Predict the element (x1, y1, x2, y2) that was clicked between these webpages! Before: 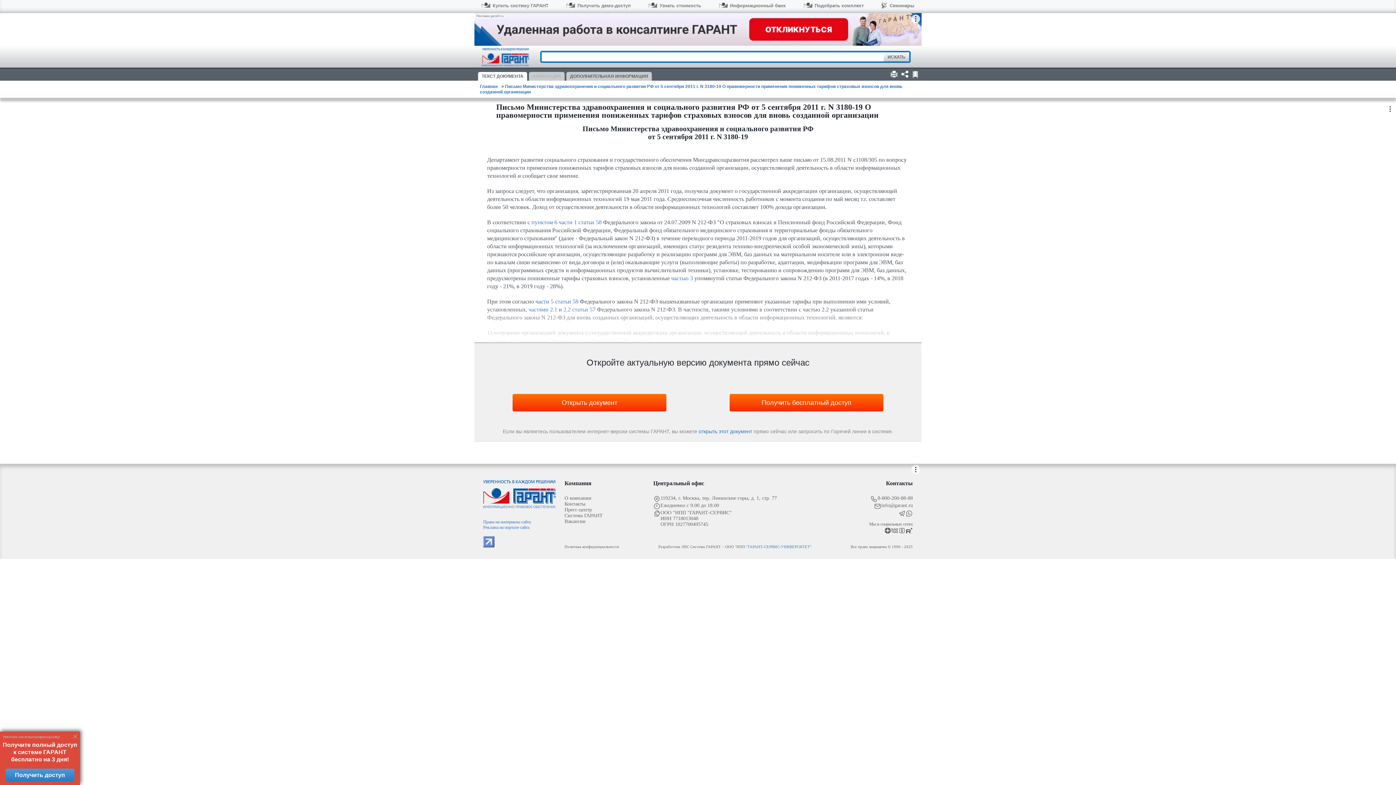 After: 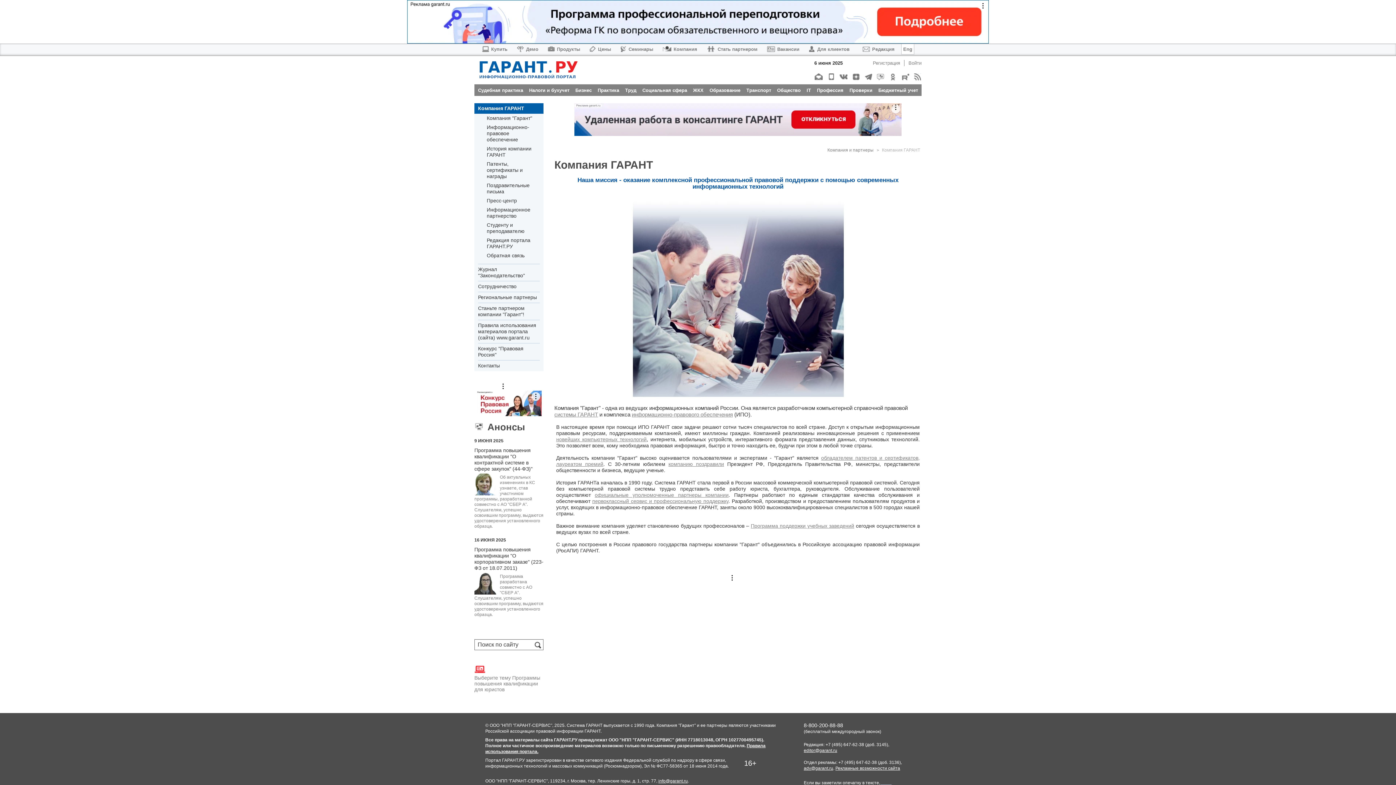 Action: bbox: (564, 495, 644, 501) label: О компании